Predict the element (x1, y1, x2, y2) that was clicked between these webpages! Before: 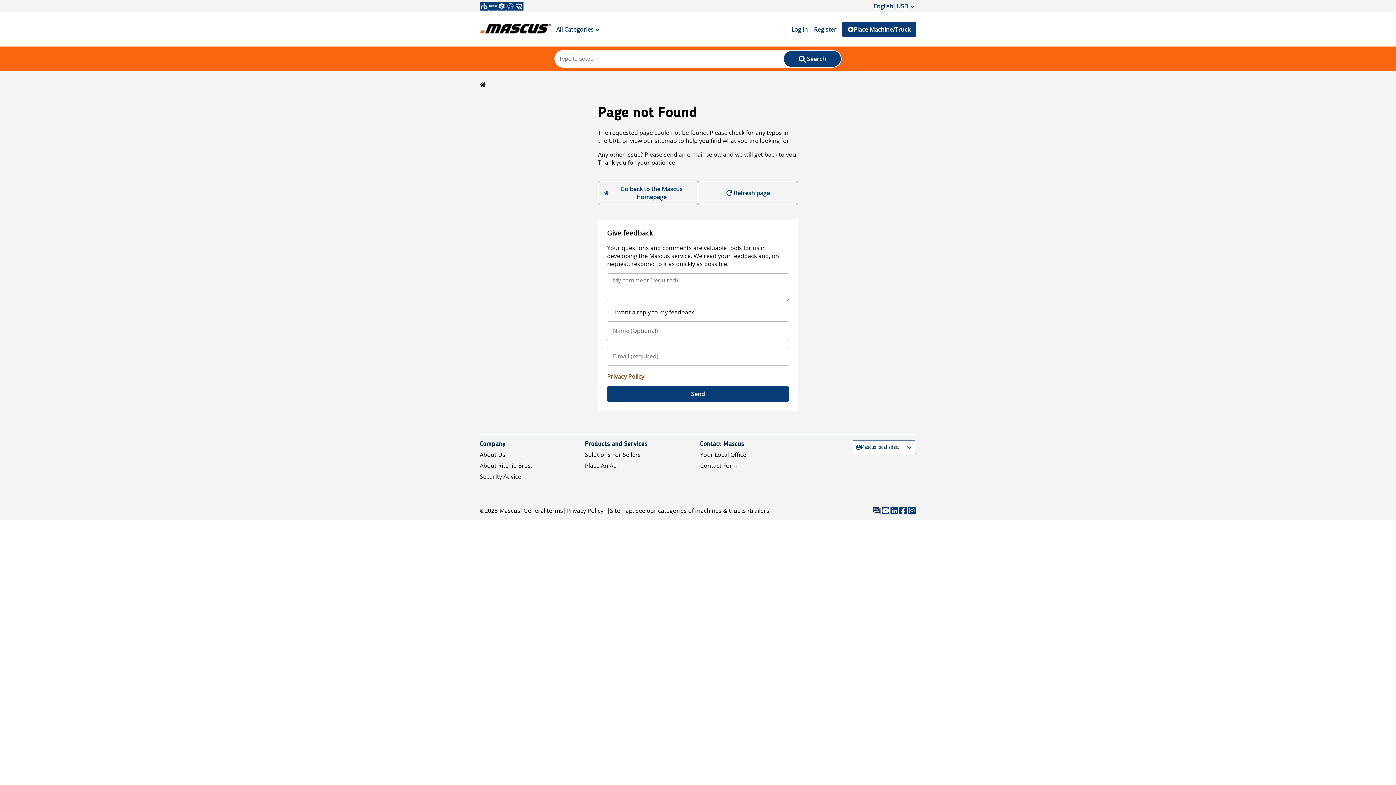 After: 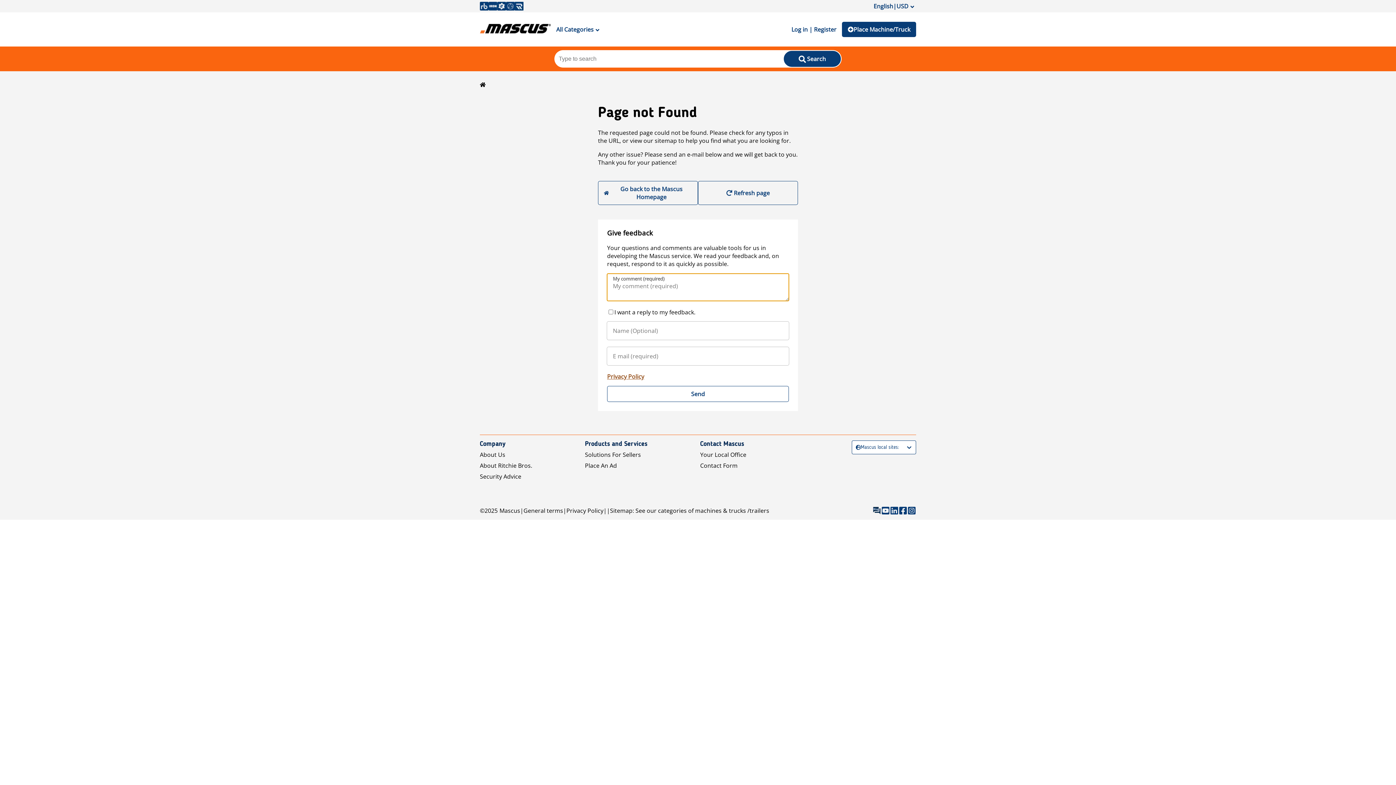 Action: label: Send bbox: (607, 386, 789, 402)